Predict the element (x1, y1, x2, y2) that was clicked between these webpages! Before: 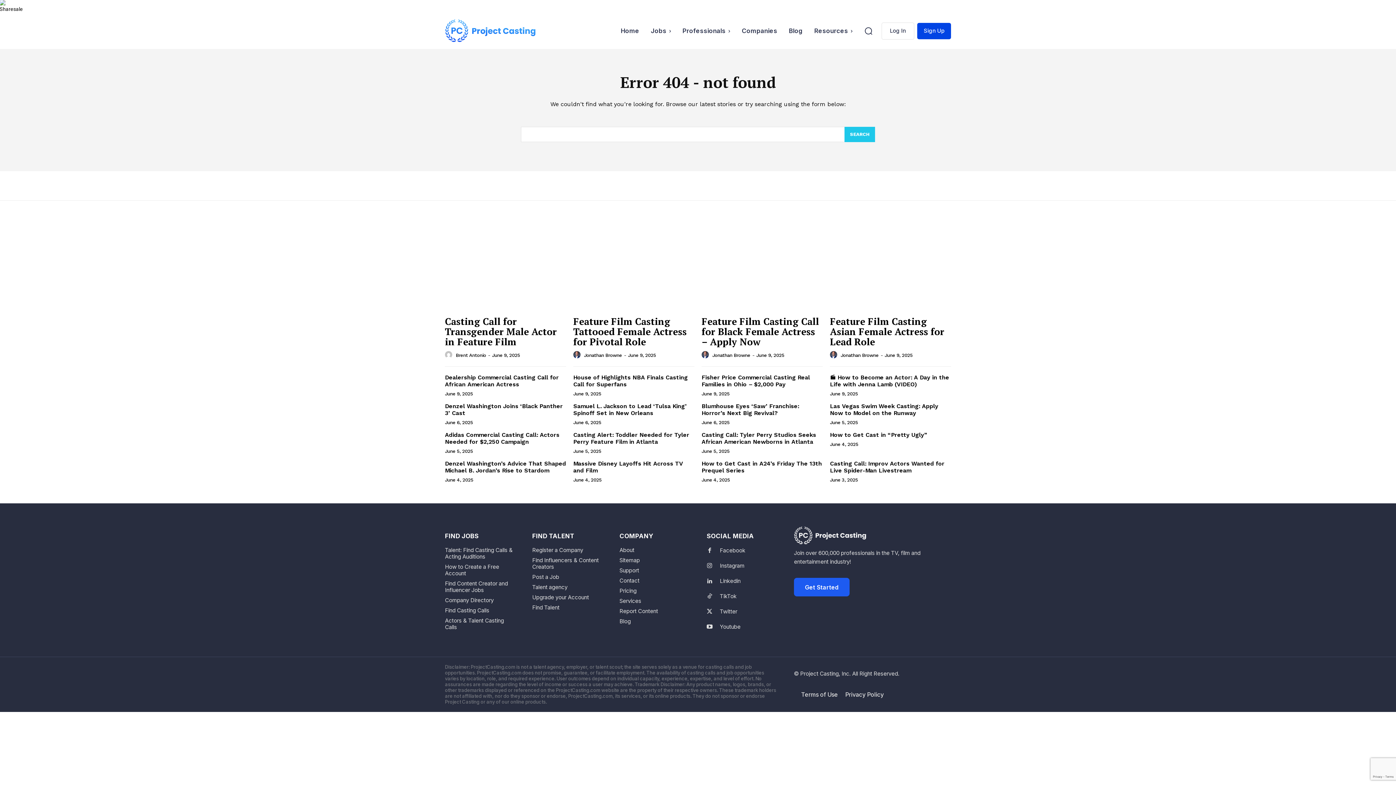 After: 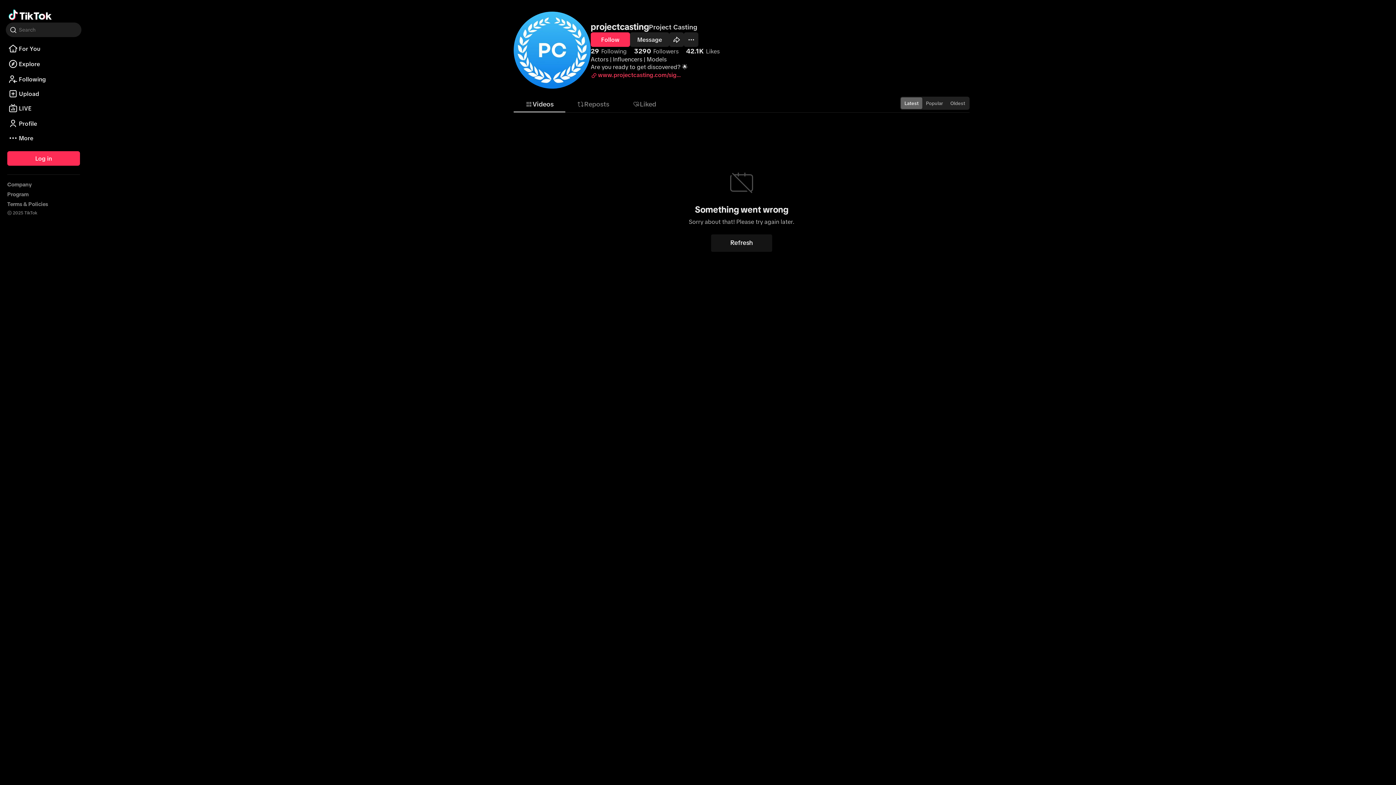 Action: bbox: (704, 591, 715, 602)